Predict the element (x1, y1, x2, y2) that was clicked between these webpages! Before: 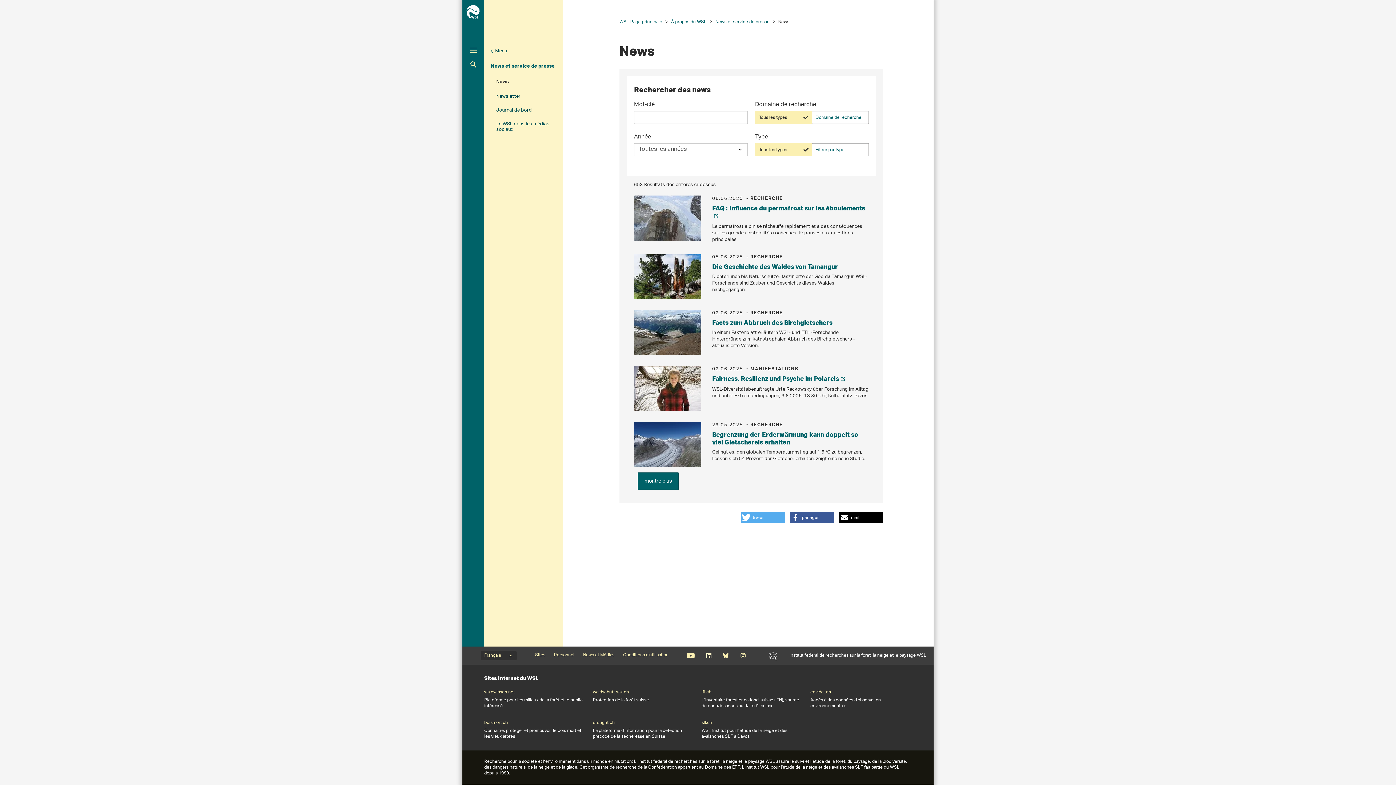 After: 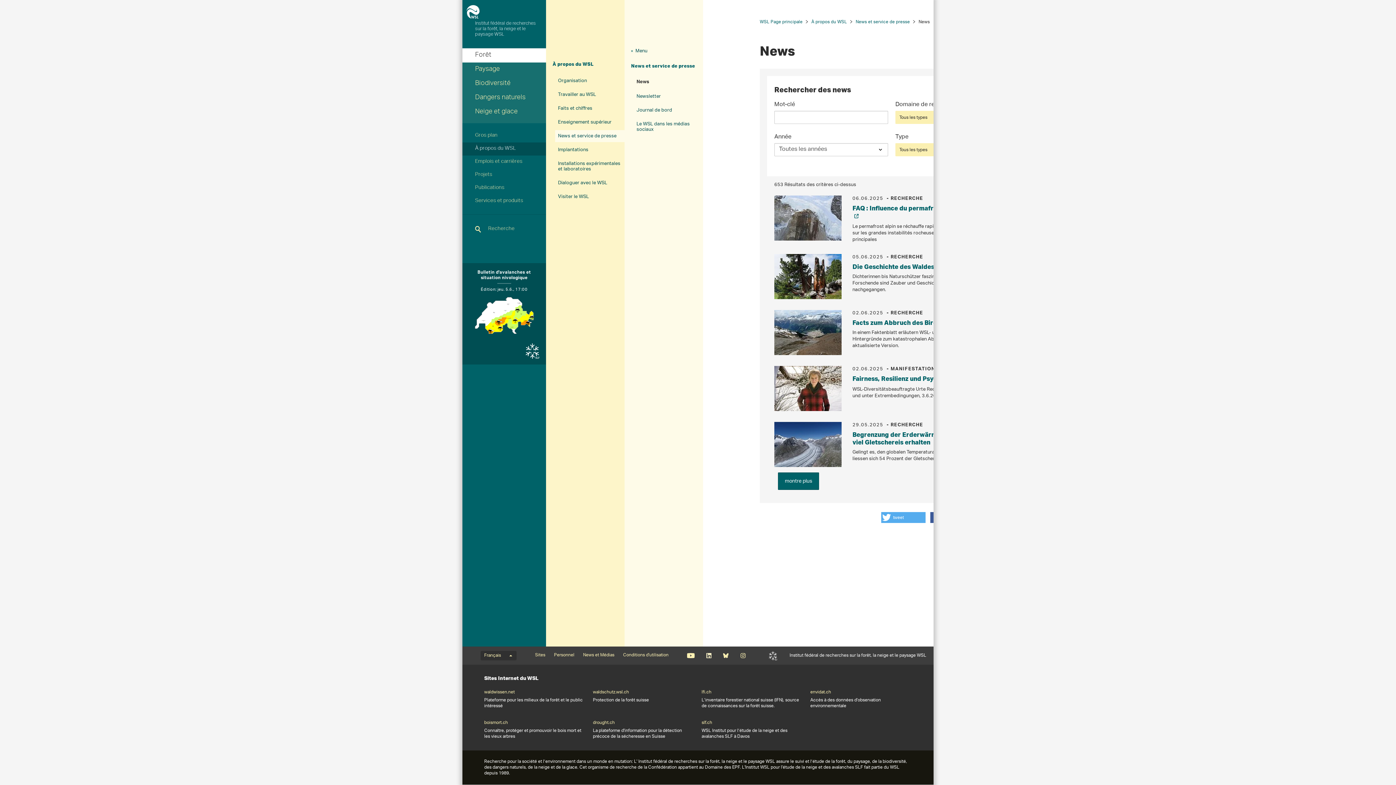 Action: bbox: (470, 47, 476, 52)